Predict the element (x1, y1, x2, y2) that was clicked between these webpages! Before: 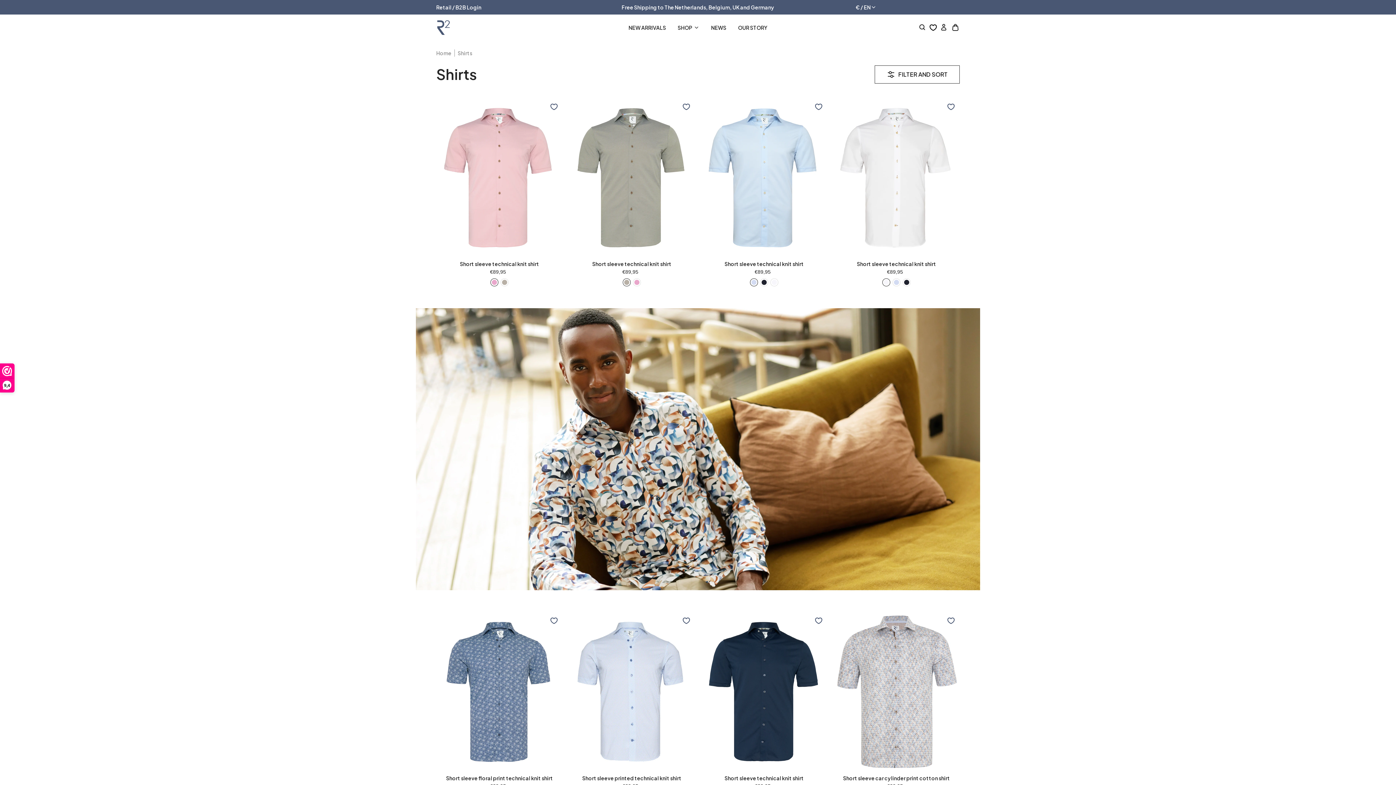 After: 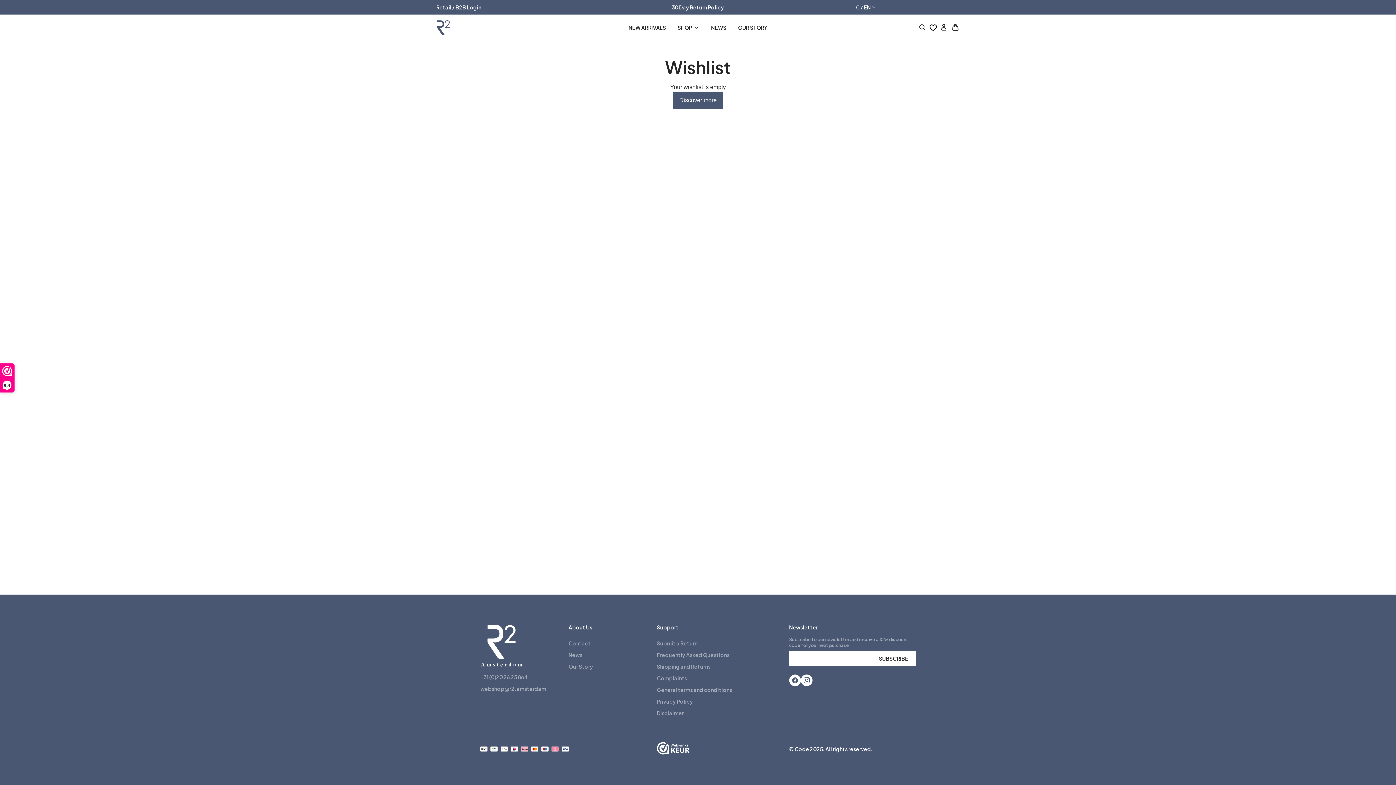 Action: bbox: (930, 24, 936, 30) label: Wishlist